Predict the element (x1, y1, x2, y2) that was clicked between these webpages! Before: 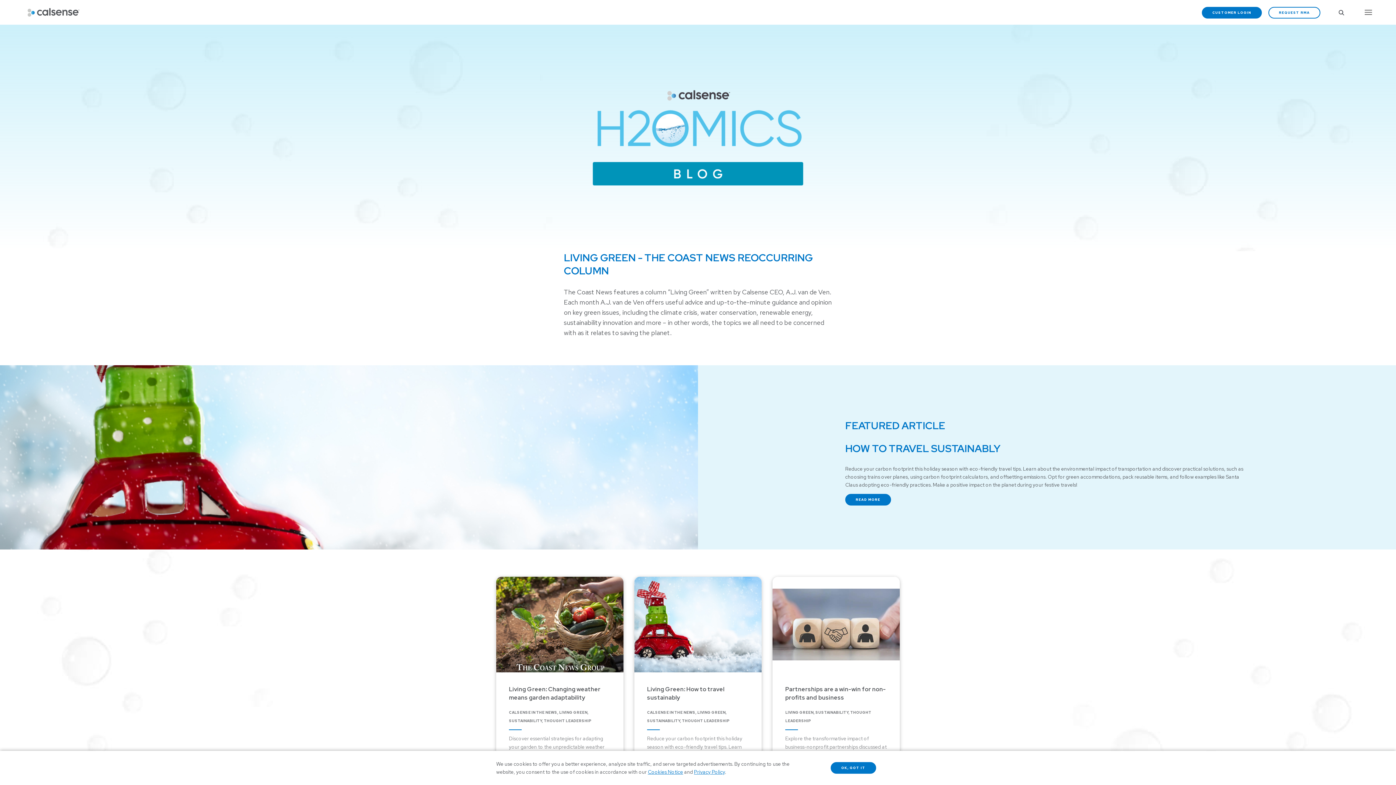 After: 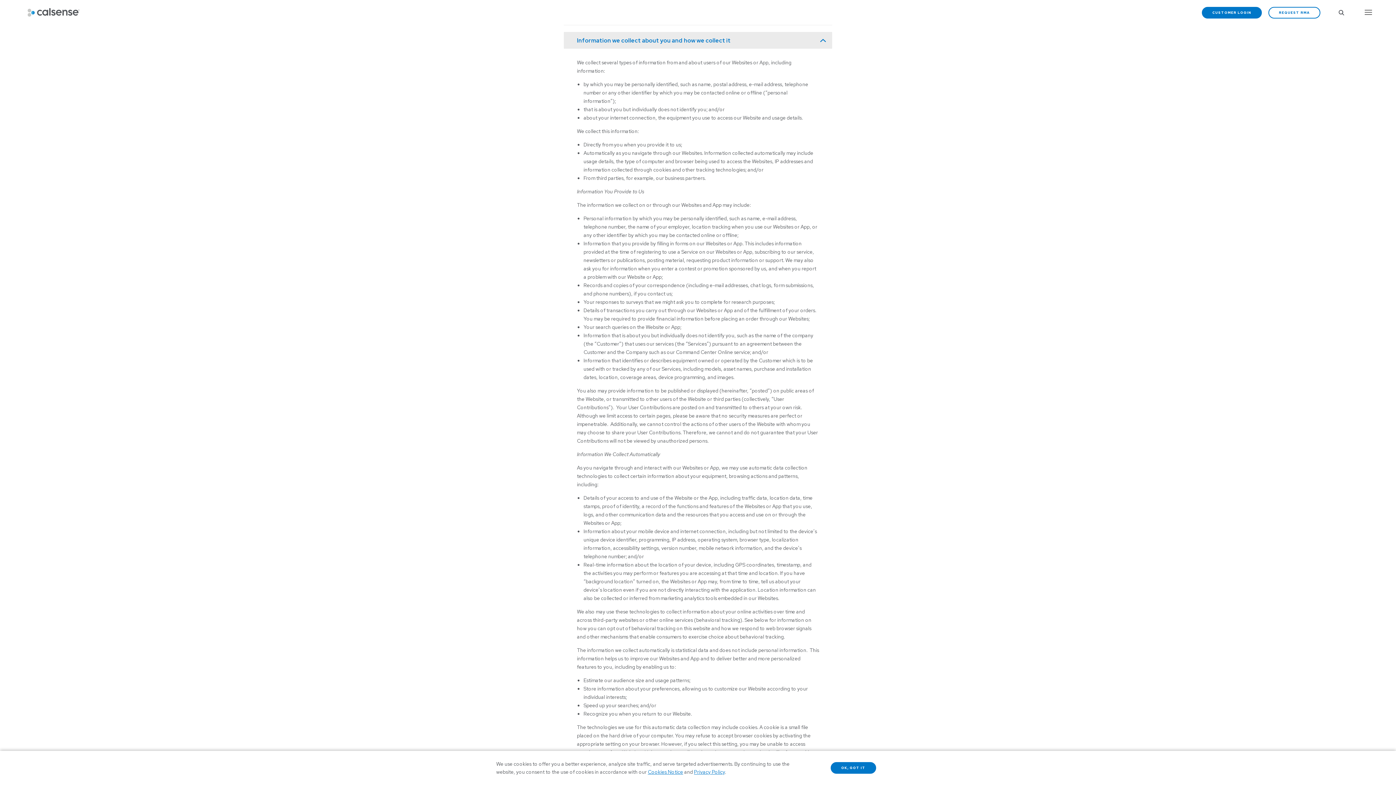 Action: bbox: (648, 769, 683, 775) label: Cookies Notice